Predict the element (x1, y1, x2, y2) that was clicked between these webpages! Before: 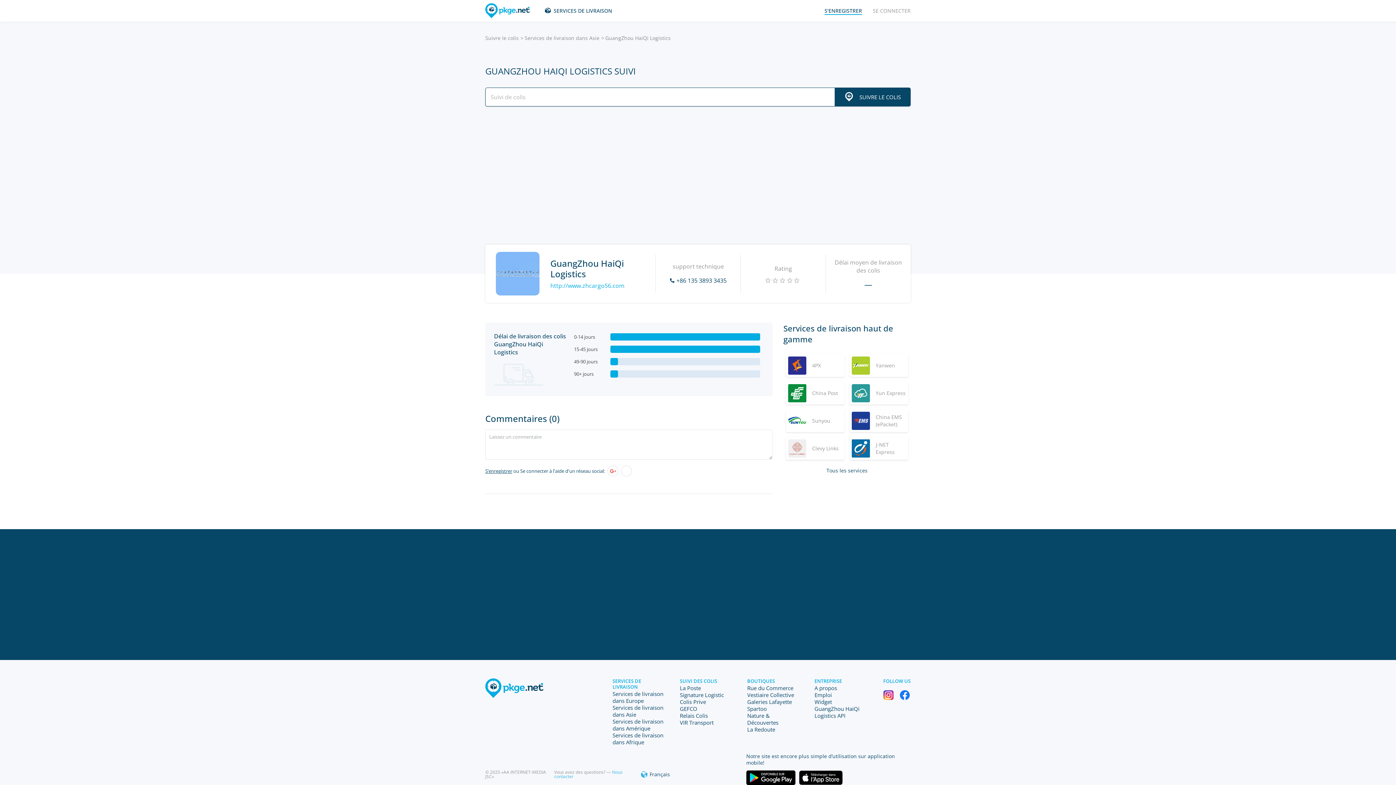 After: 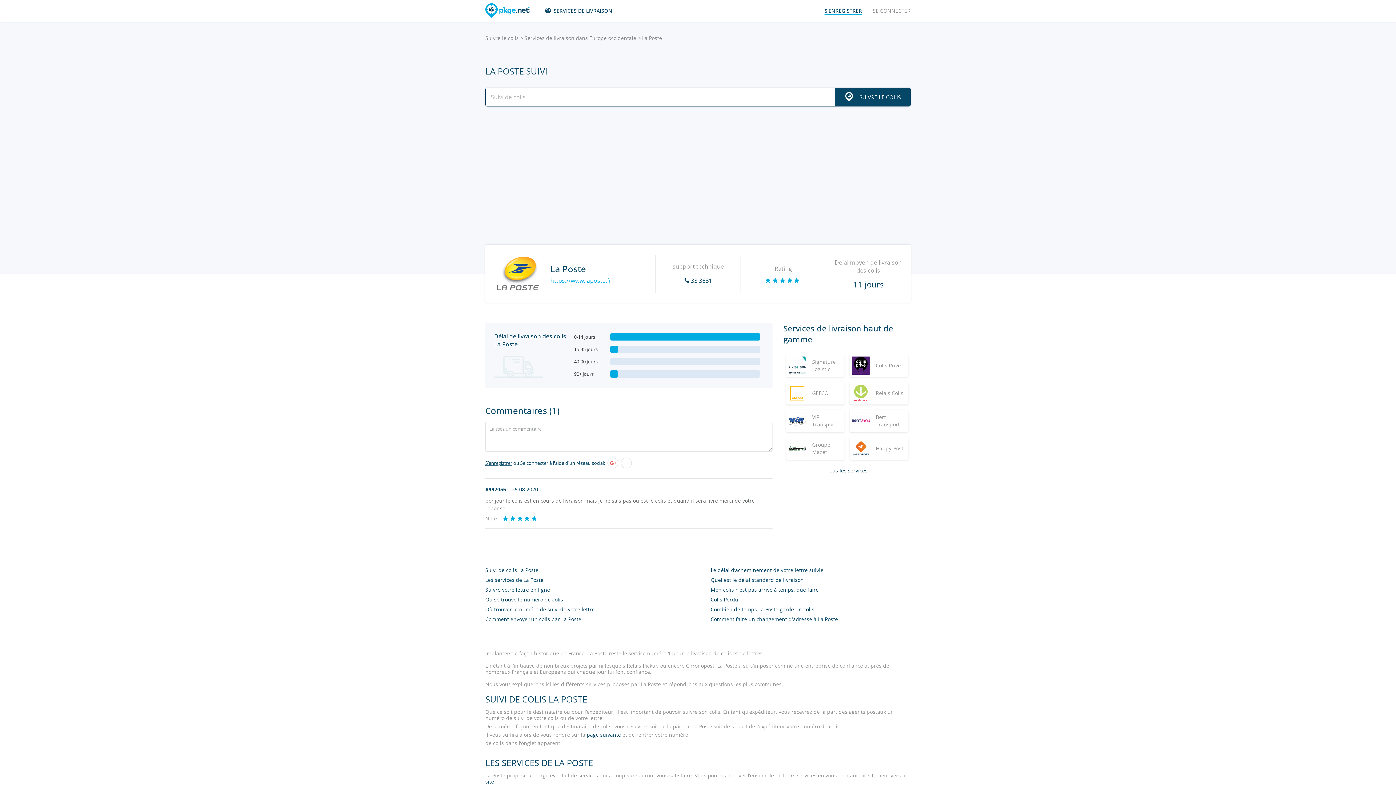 Action: label: La Poste bbox: (680, 684, 701, 692)